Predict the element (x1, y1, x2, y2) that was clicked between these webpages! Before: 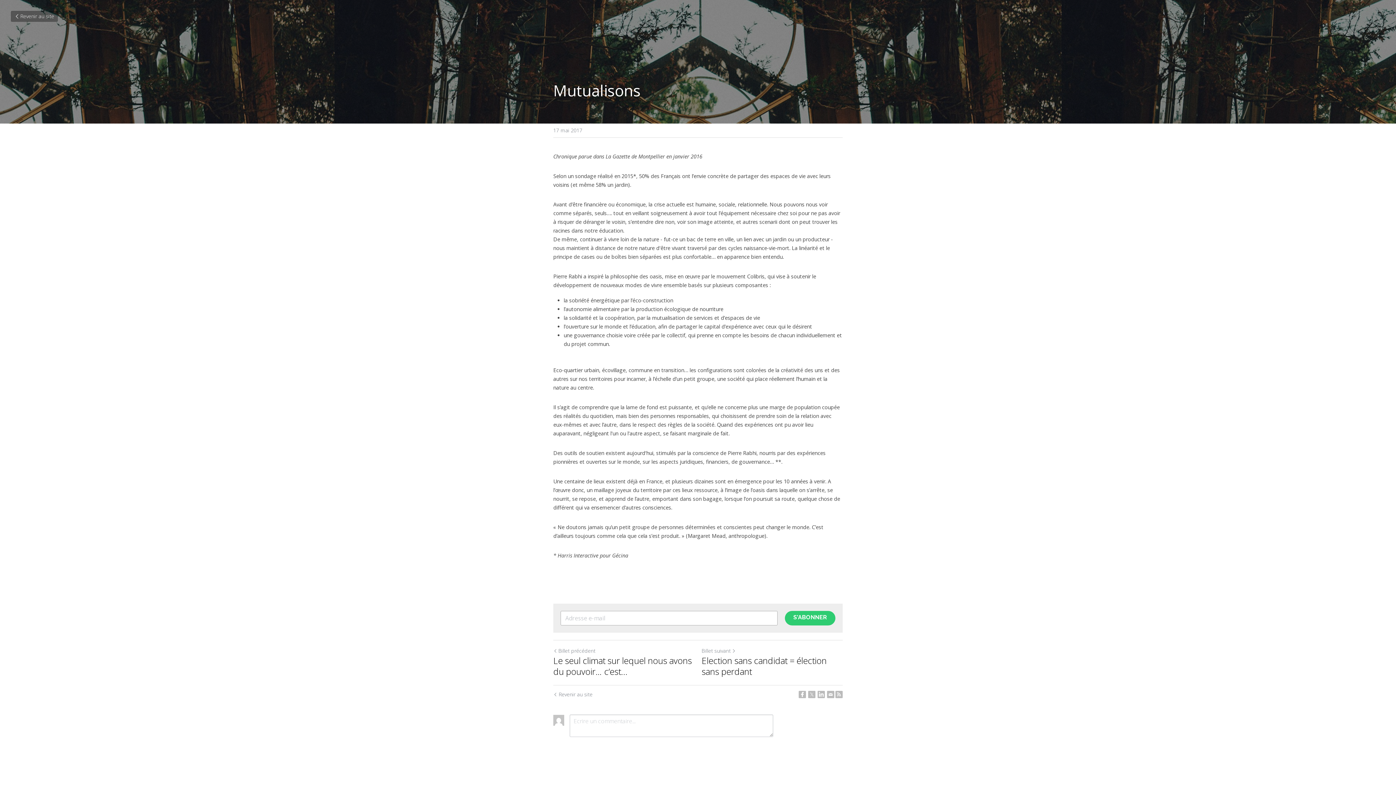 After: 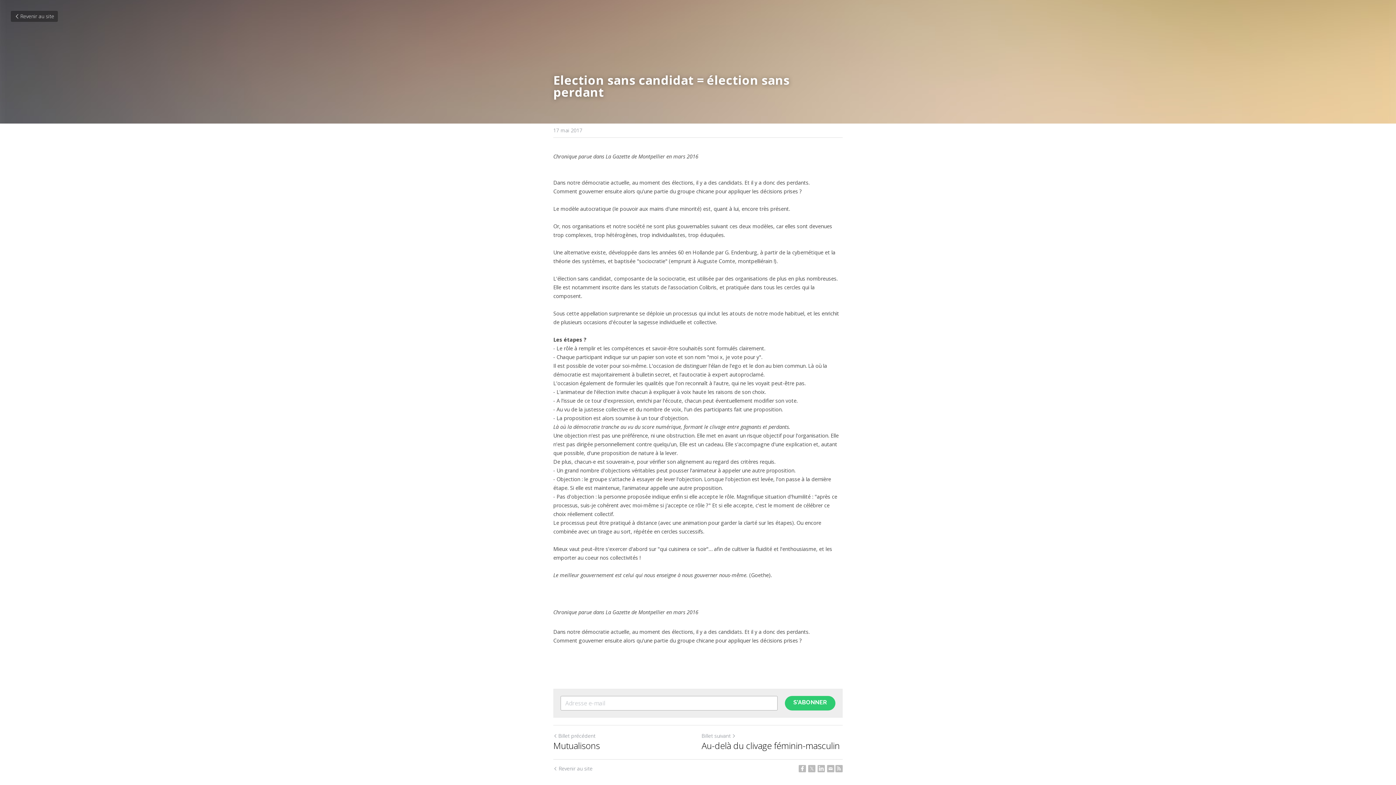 Action: label: Election sans candidat = élection sans perdant bbox: (701, 655, 842, 677)